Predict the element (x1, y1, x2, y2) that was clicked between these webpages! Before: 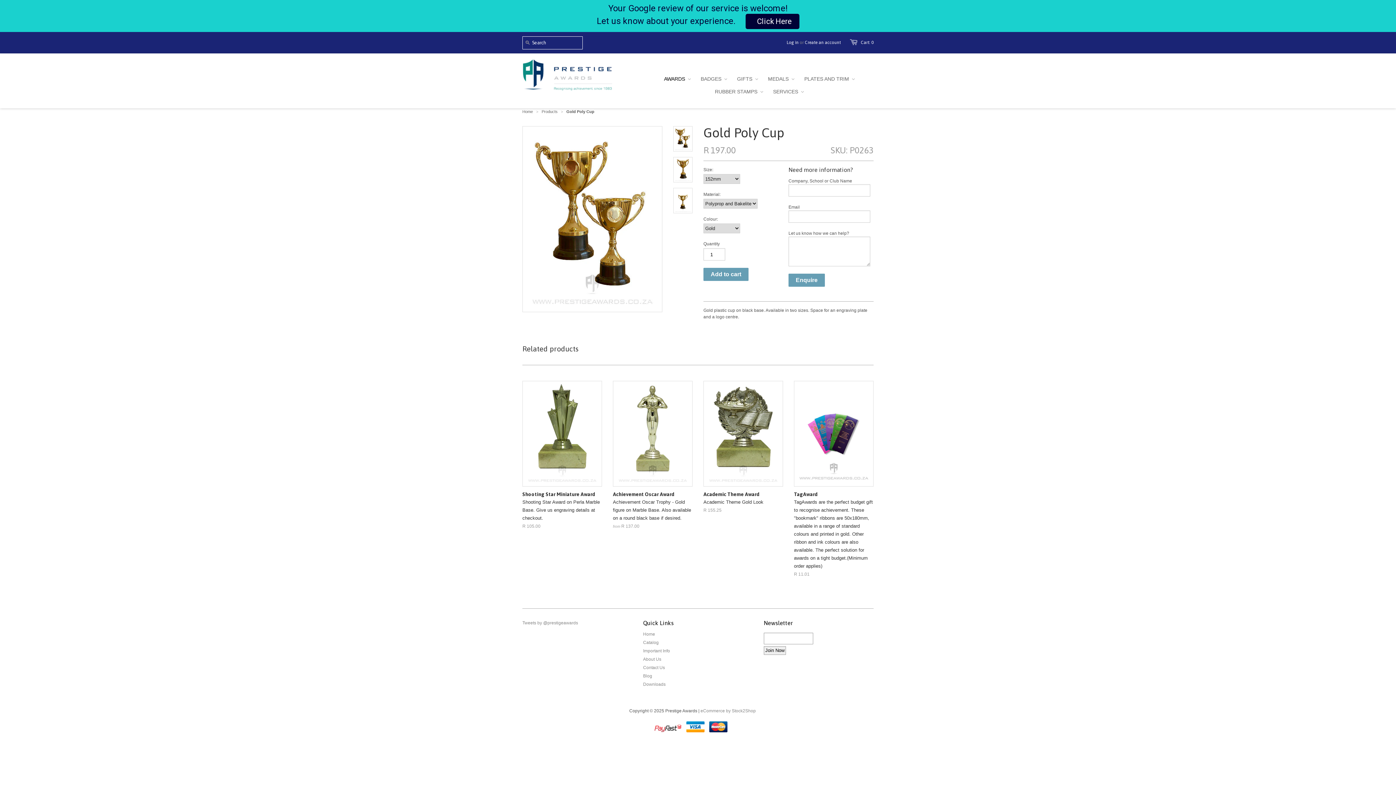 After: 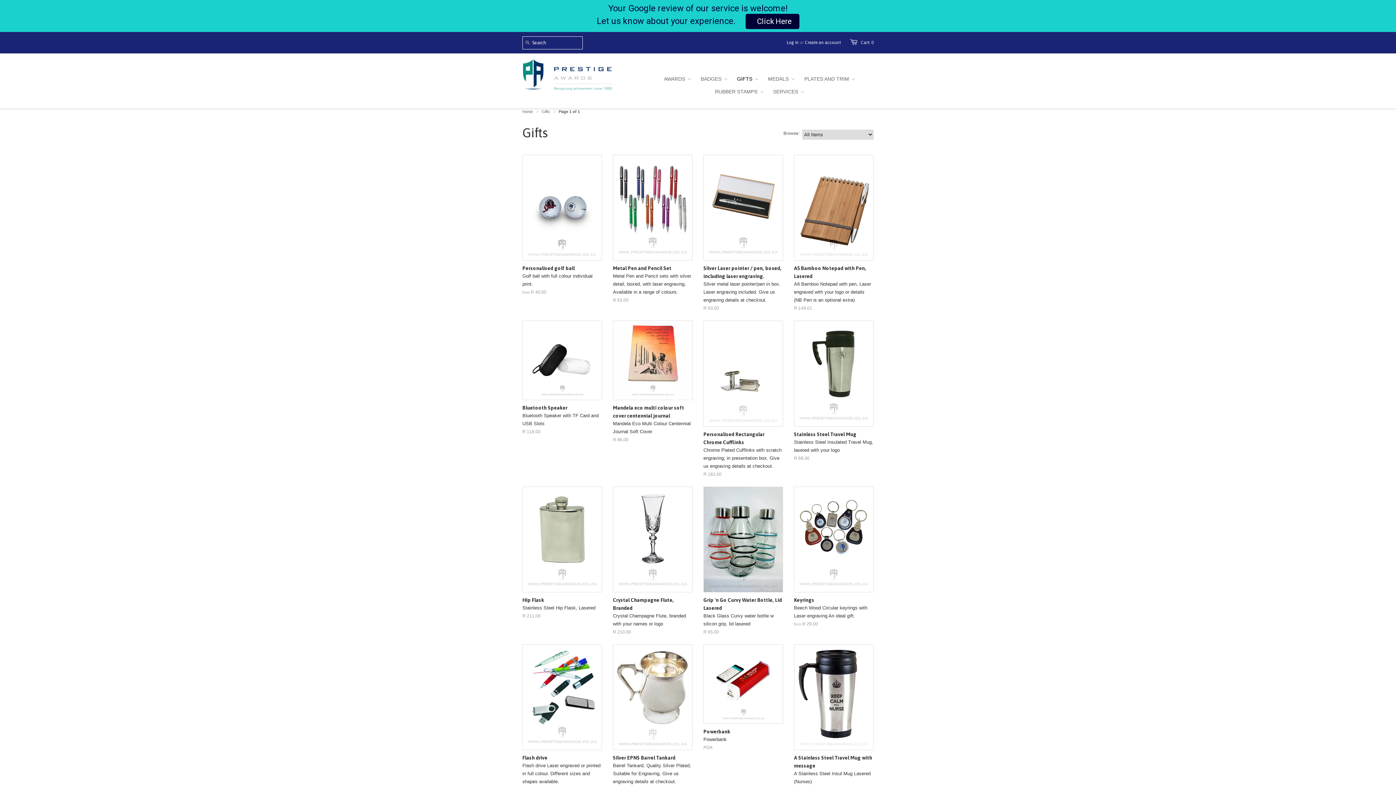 Action: bbox: (731, 72, 758, 85) label: GIFTS